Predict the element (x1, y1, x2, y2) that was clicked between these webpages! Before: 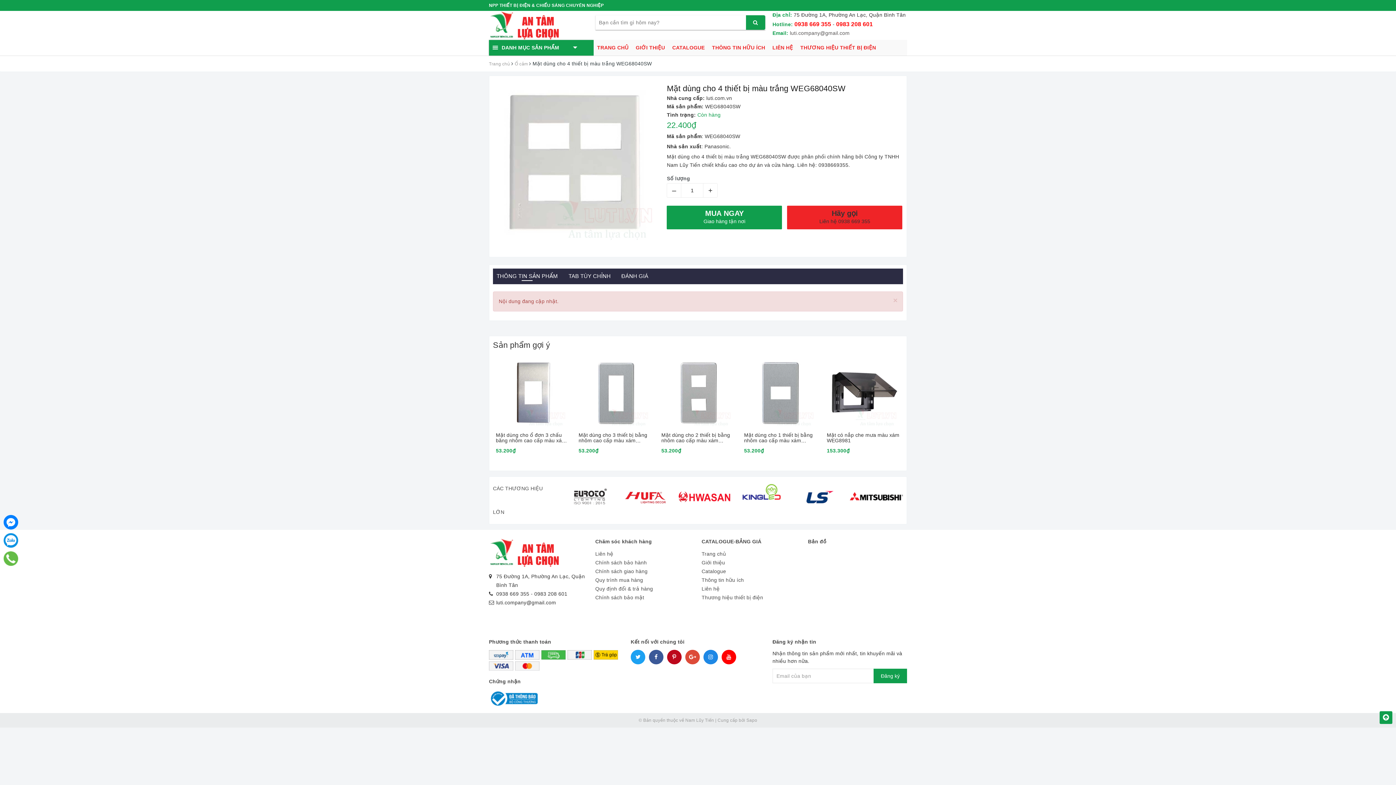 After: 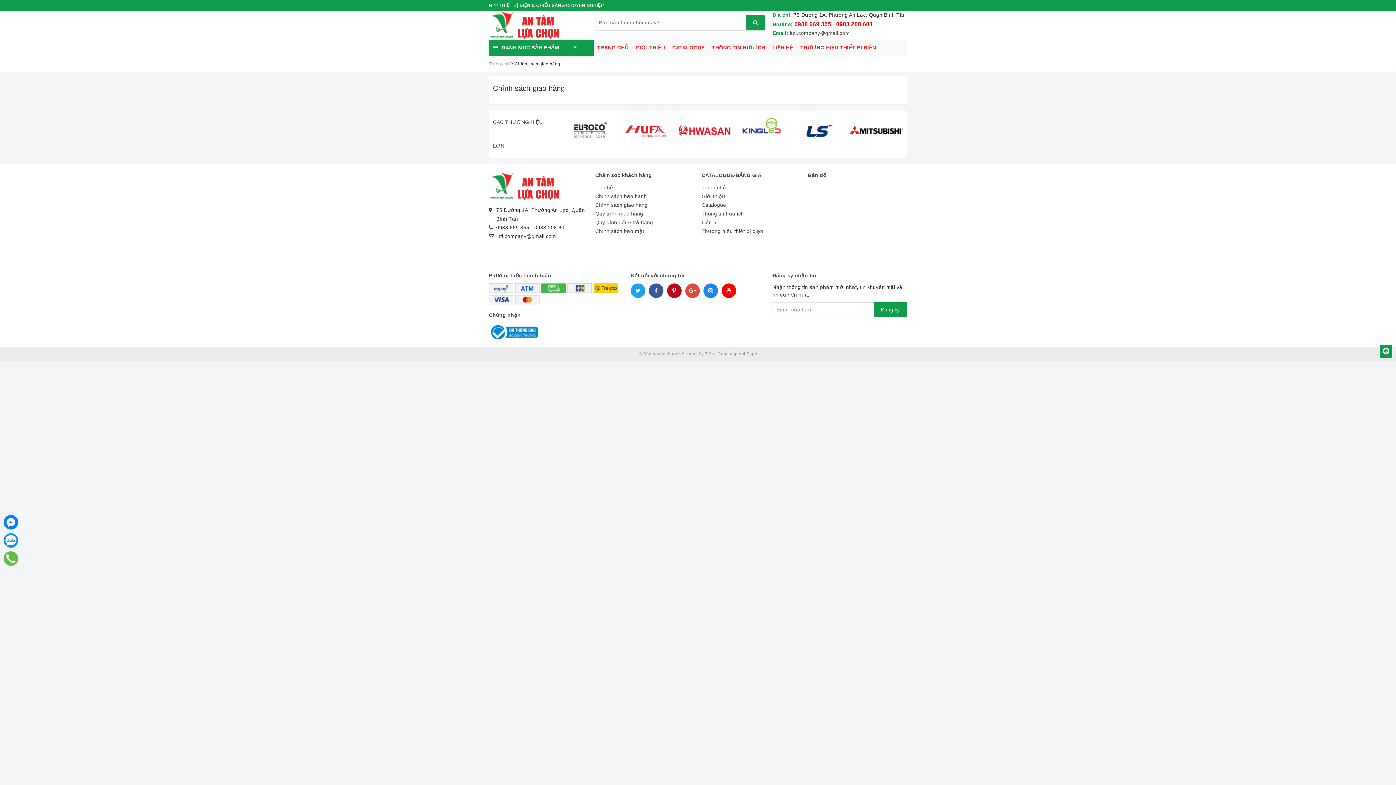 Action: bbox: (595, 567, 694, 576) label: Chính sách giao hàng